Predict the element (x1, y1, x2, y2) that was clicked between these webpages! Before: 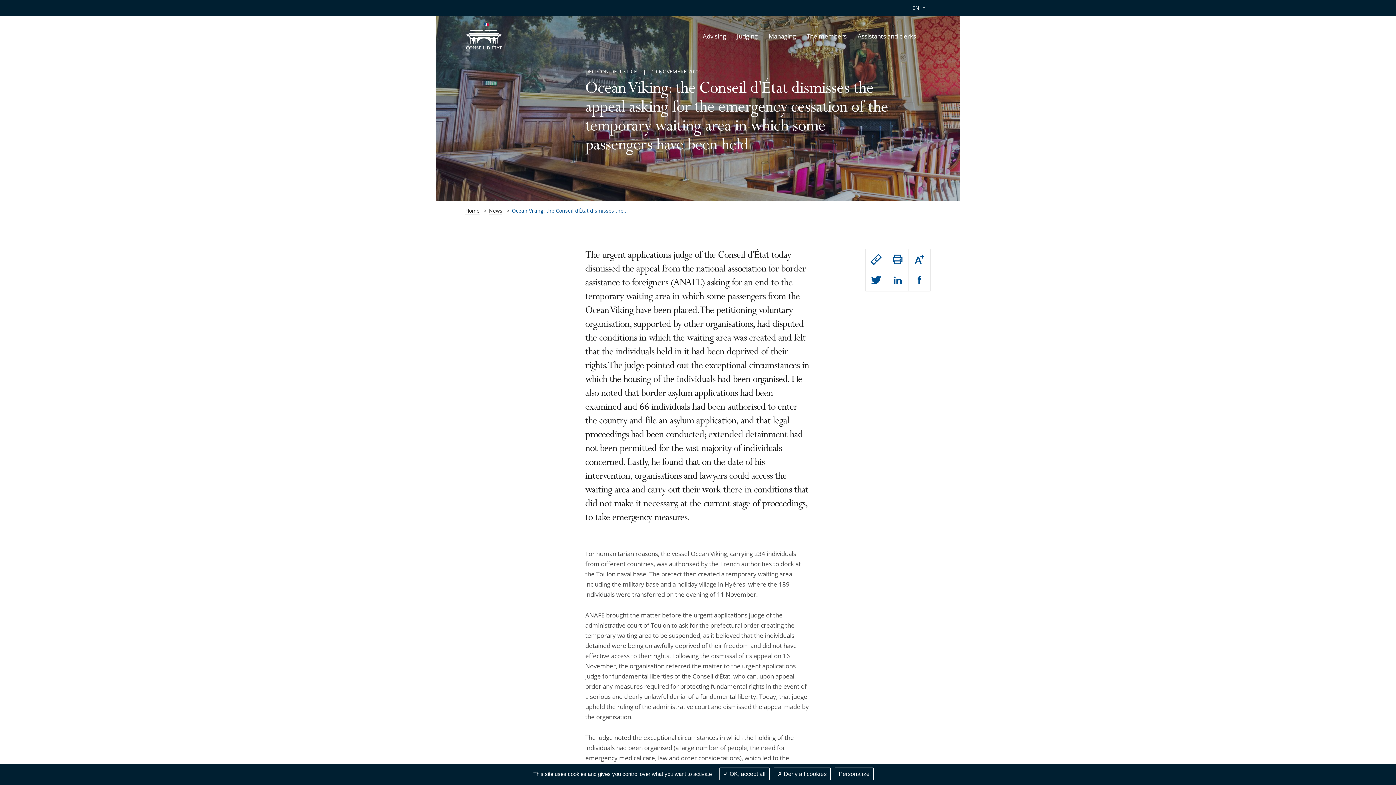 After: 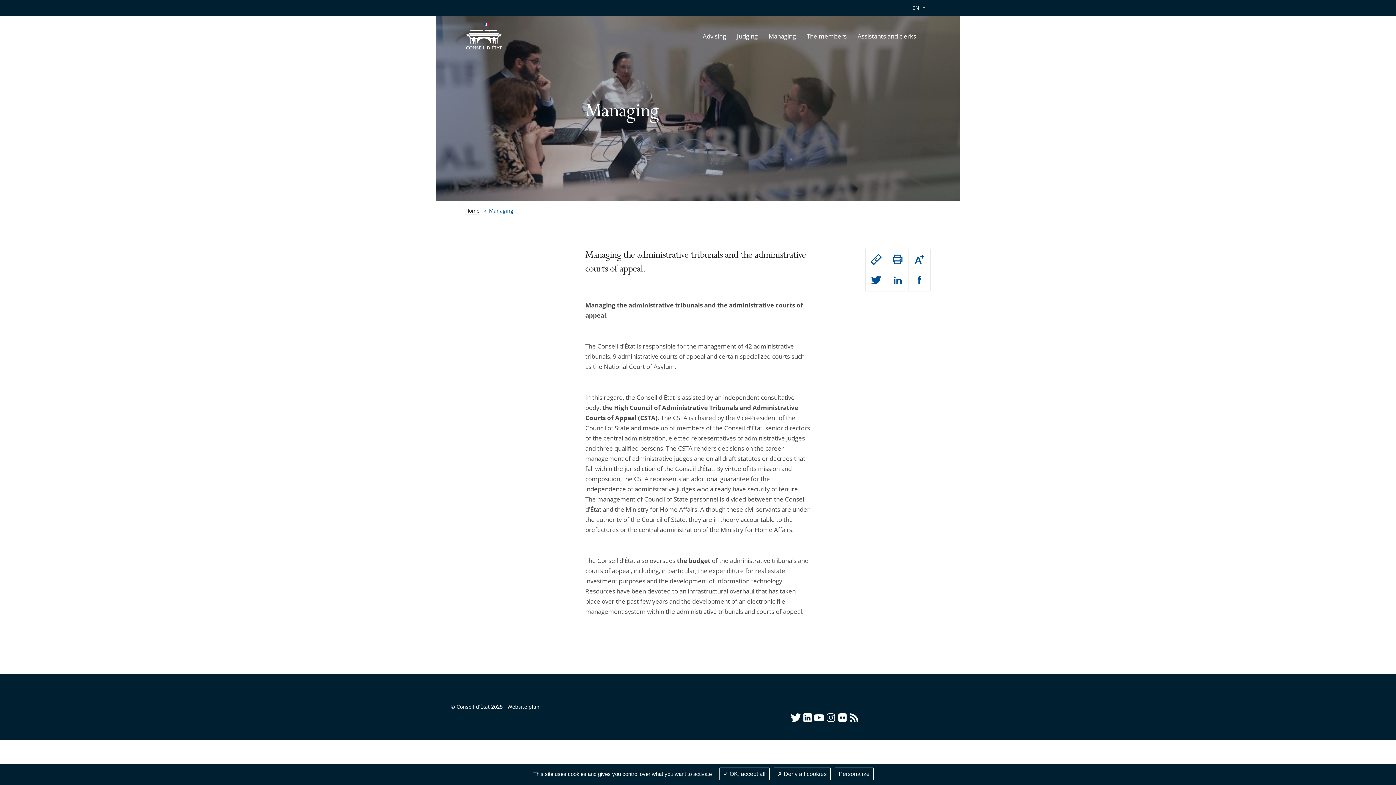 Action: label: Managing bbox: (768, 16, 796, 56)